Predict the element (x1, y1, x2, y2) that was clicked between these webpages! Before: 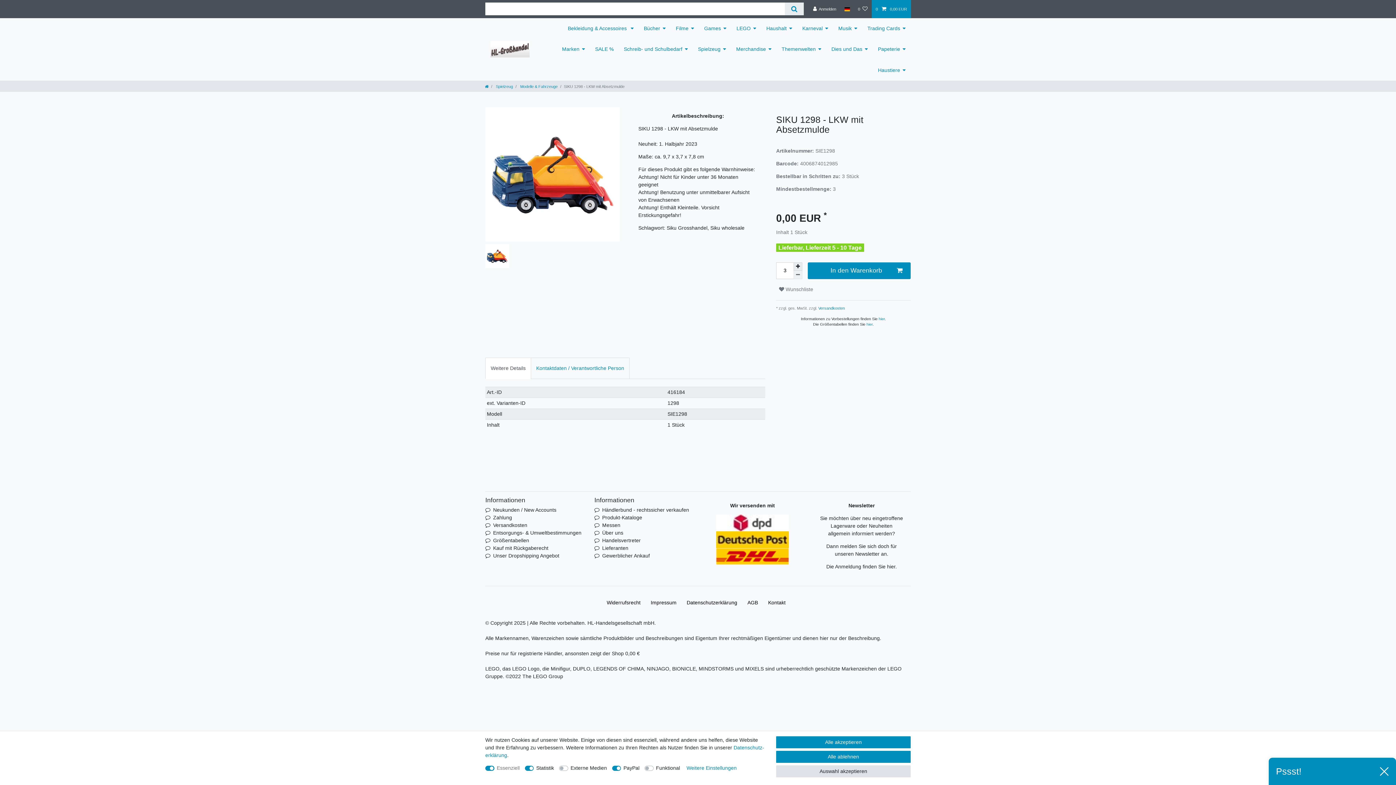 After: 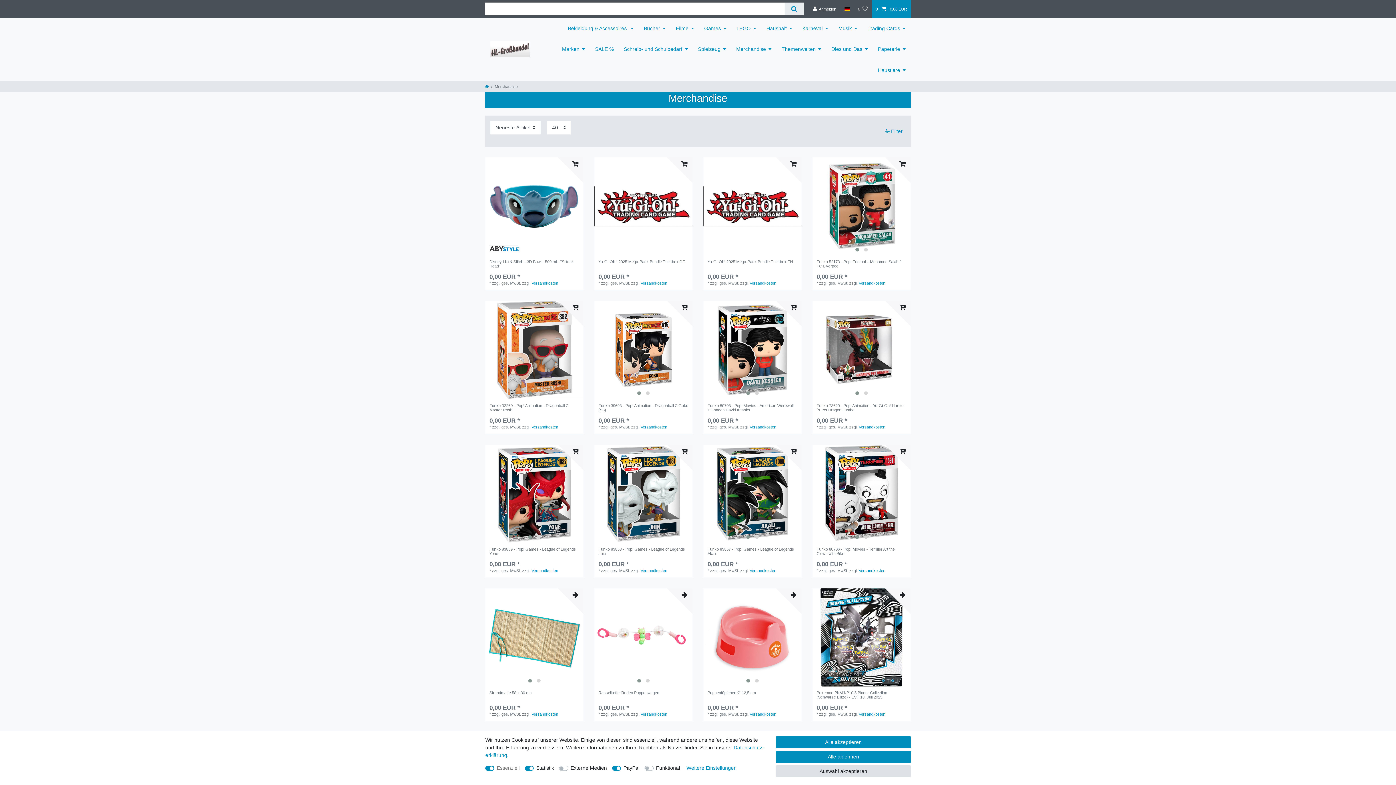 Action: bbox: (731, 38, 776, 59) label: Merchandise